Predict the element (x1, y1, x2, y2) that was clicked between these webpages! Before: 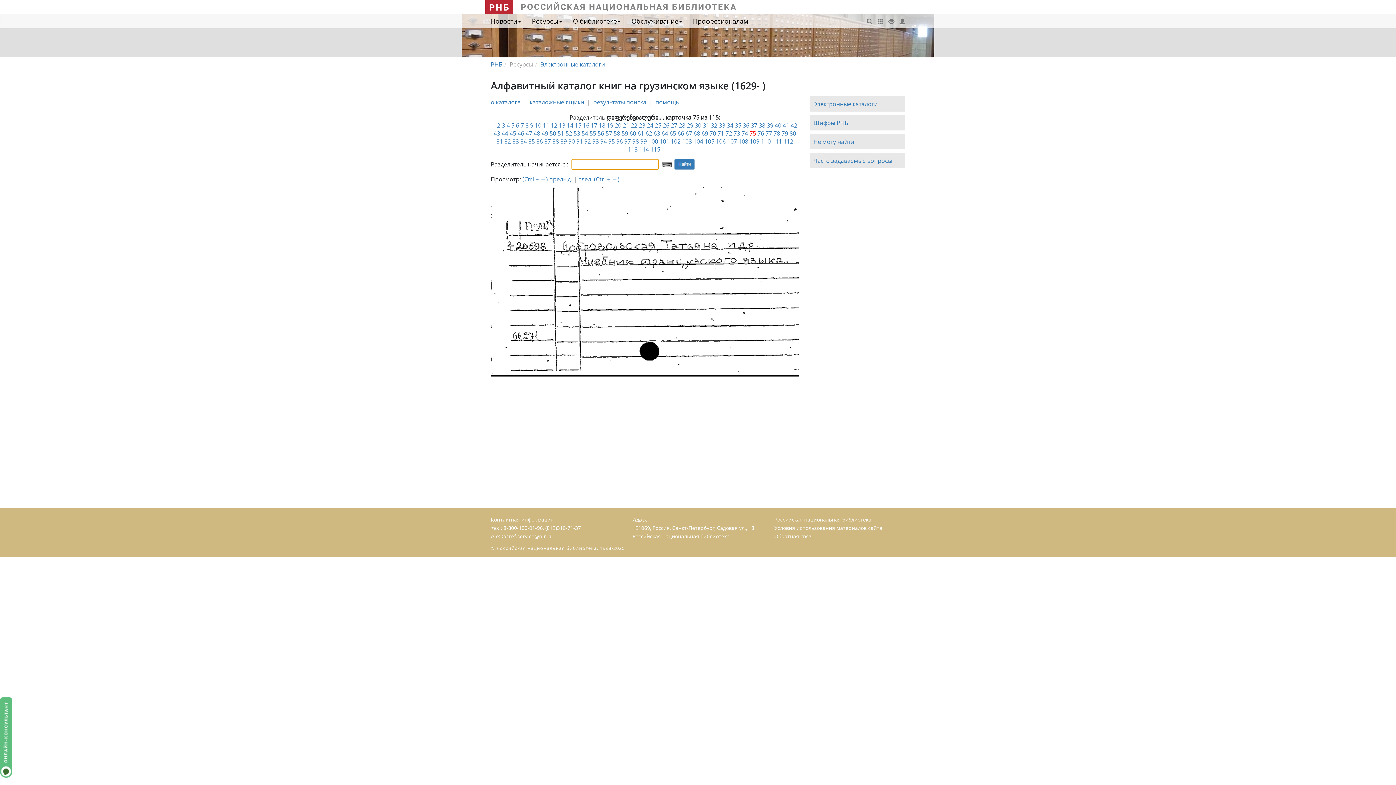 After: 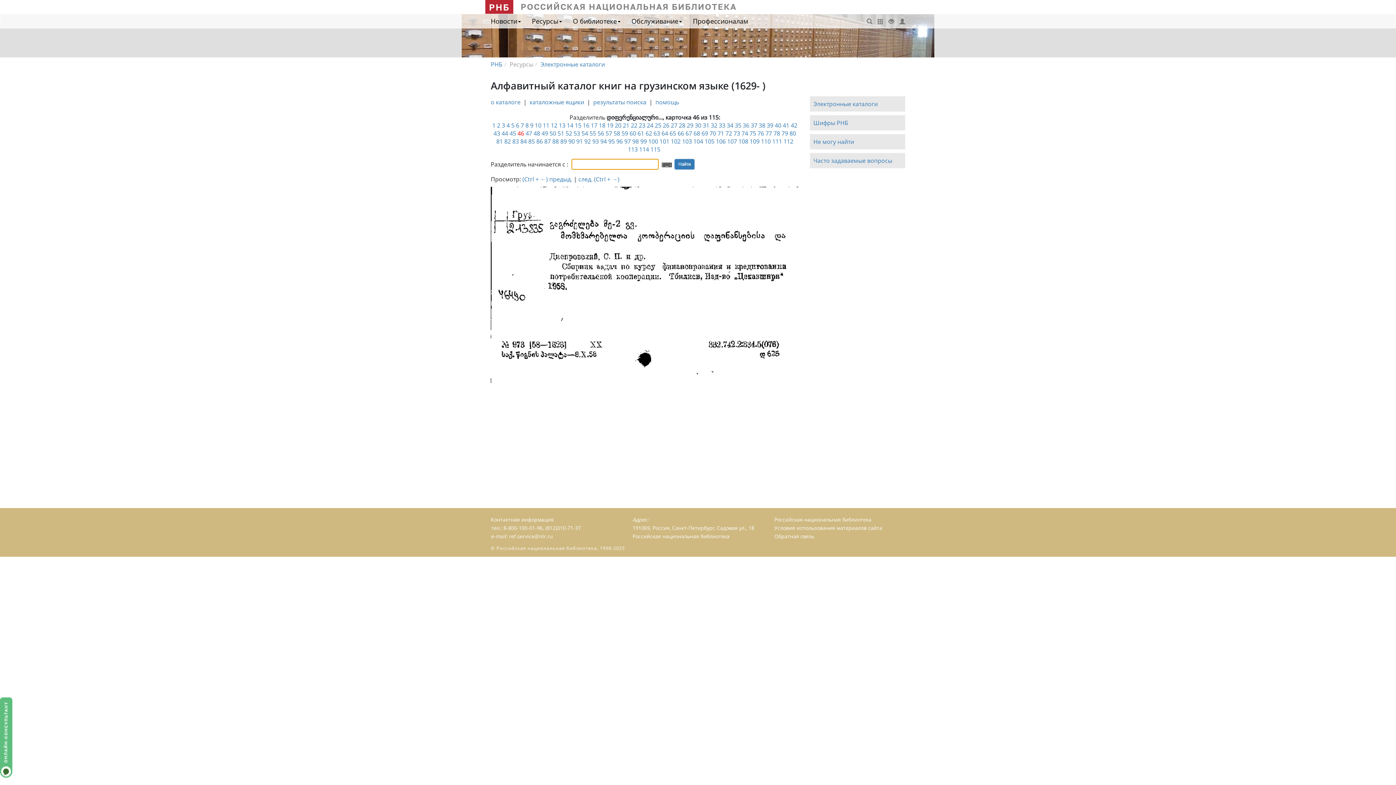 Action: label: 46 bbox: (517, 129, 524, 137)